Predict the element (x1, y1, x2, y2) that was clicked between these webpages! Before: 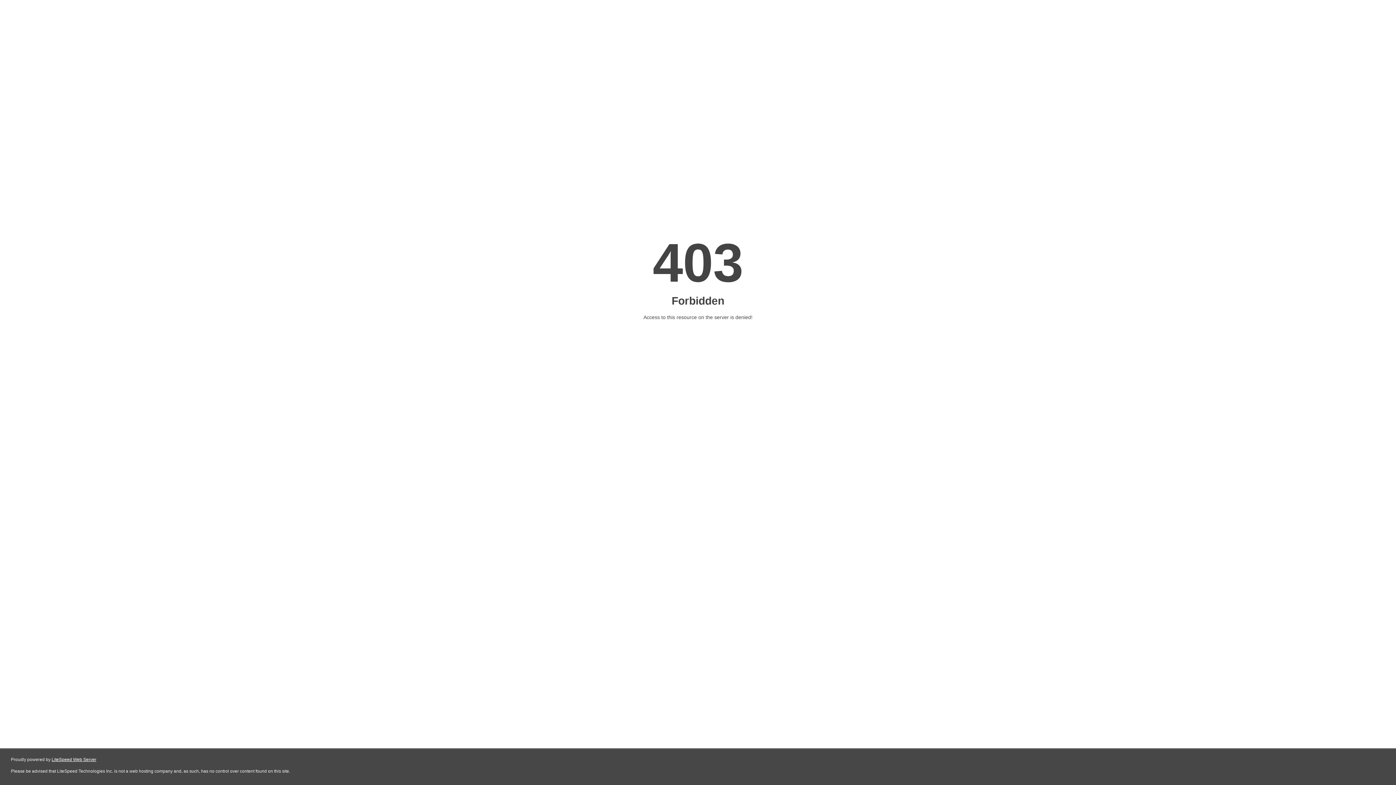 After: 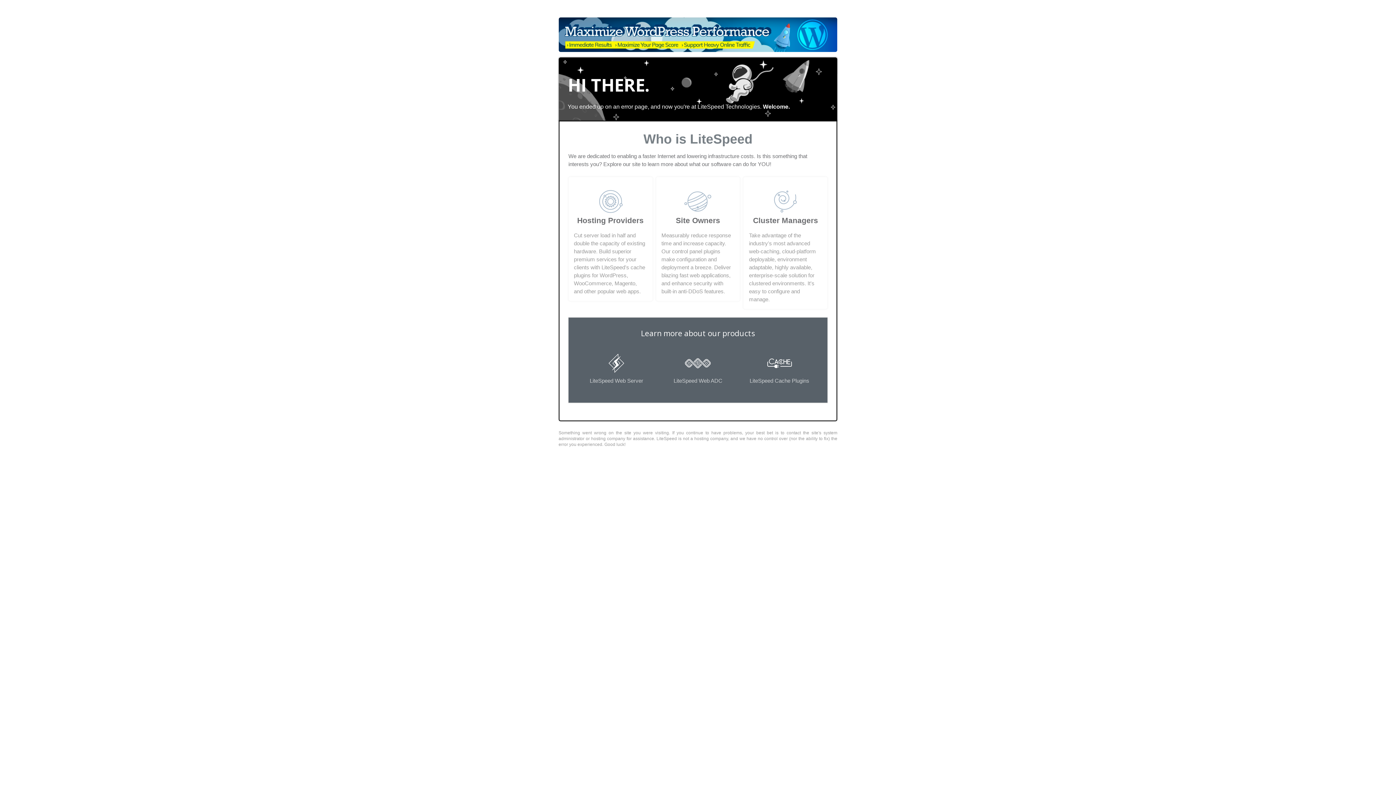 Action: label: LiteSpeed Web Server bbox: (51, 757, 96, 762)